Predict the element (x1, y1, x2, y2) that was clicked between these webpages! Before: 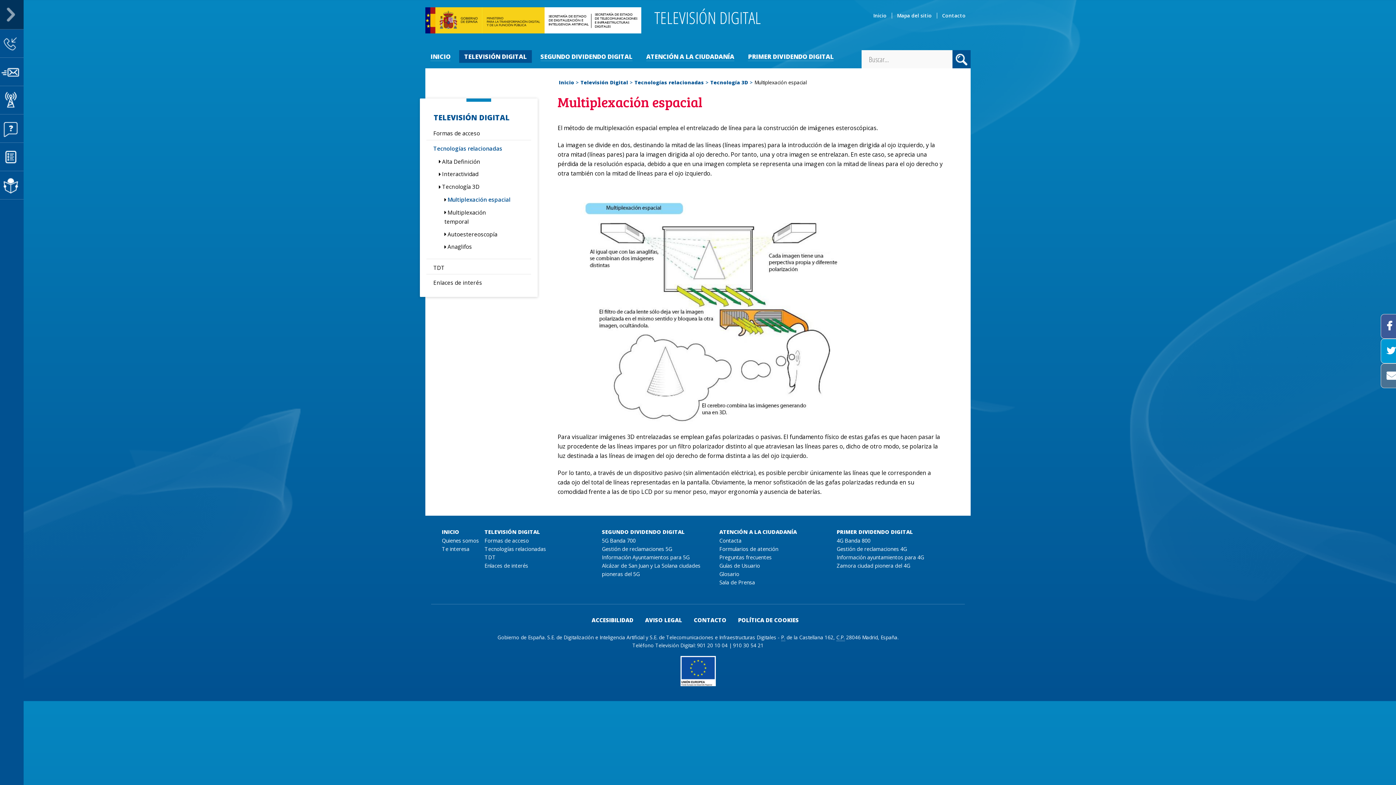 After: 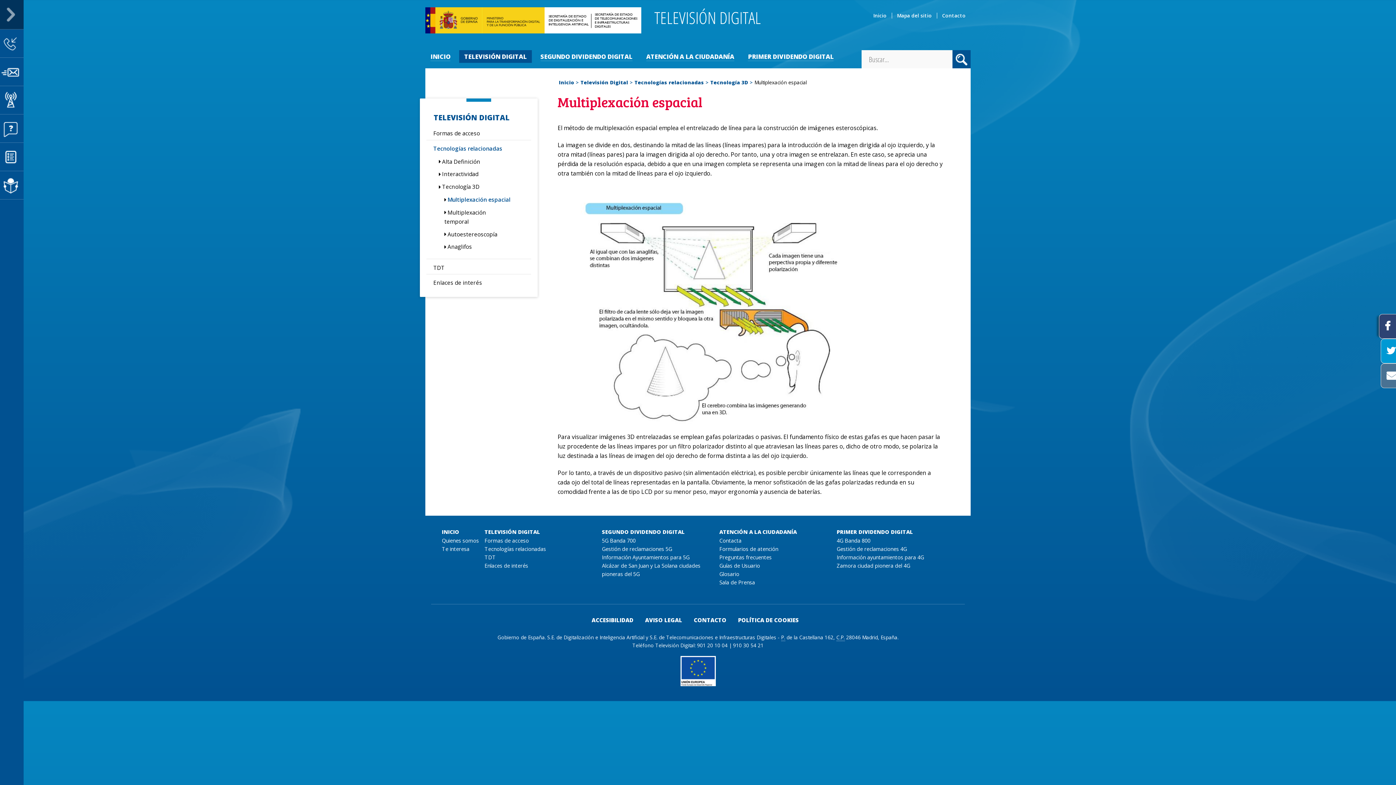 Action: bbox: (1381, 314, 1398, 338)